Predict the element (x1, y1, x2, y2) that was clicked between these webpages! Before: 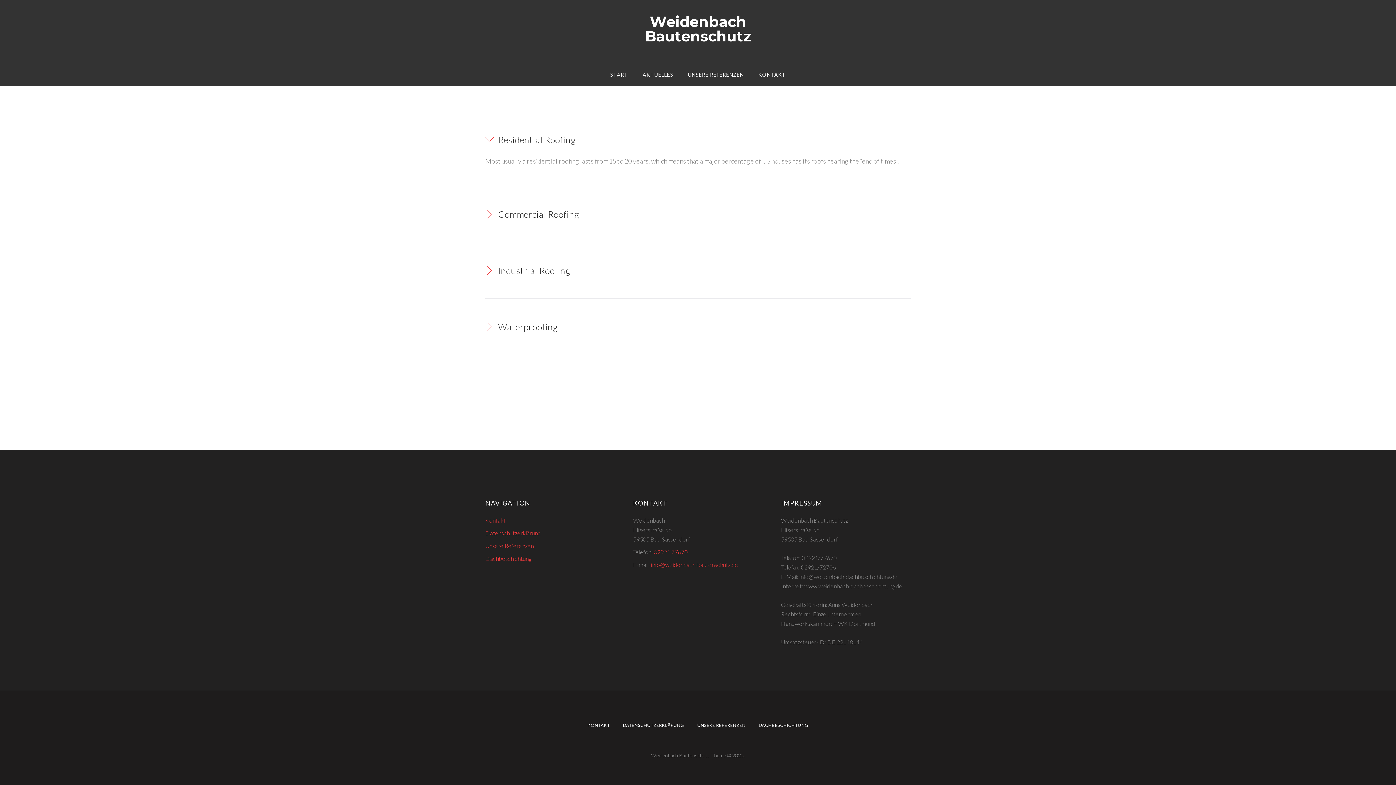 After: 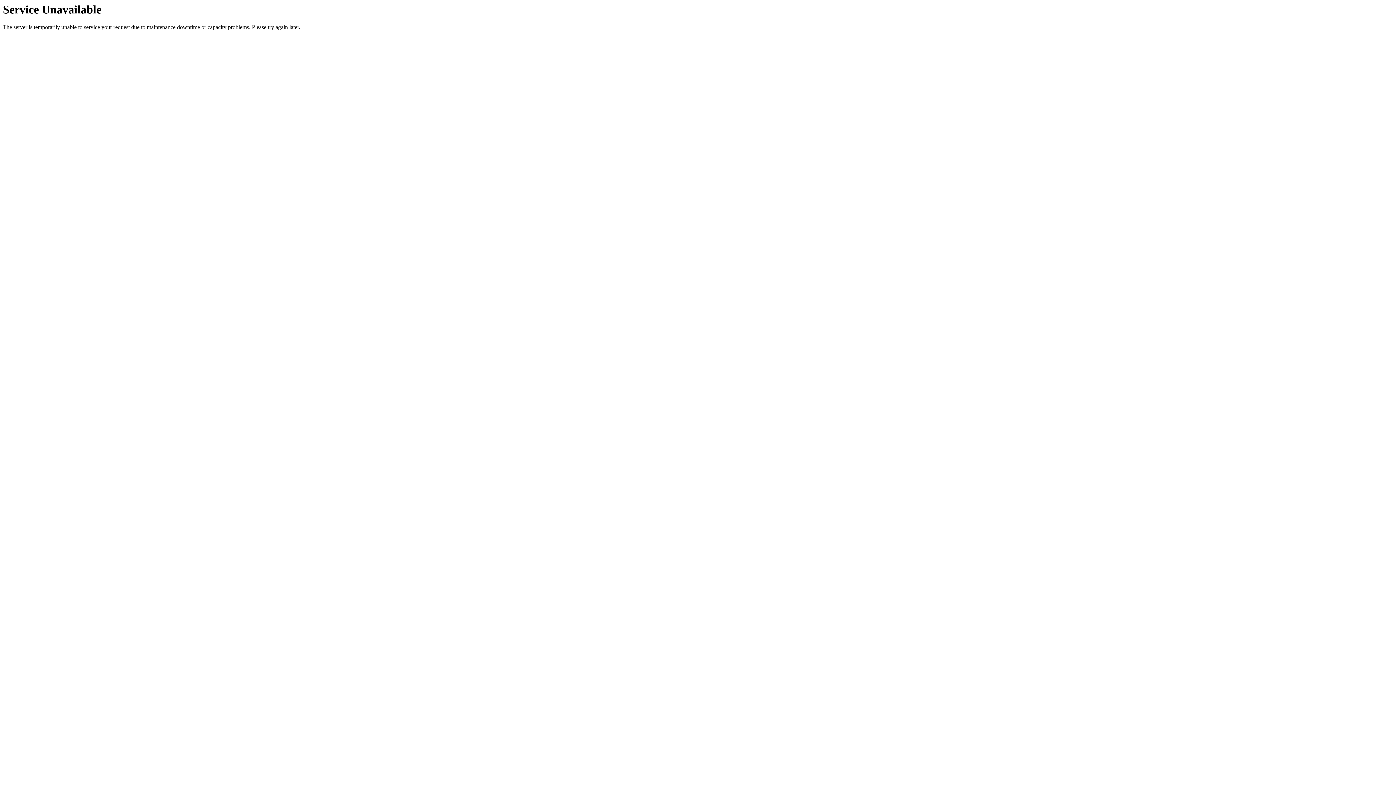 Action: bbox: (587, 722, 609, 729) label: KONTAKT